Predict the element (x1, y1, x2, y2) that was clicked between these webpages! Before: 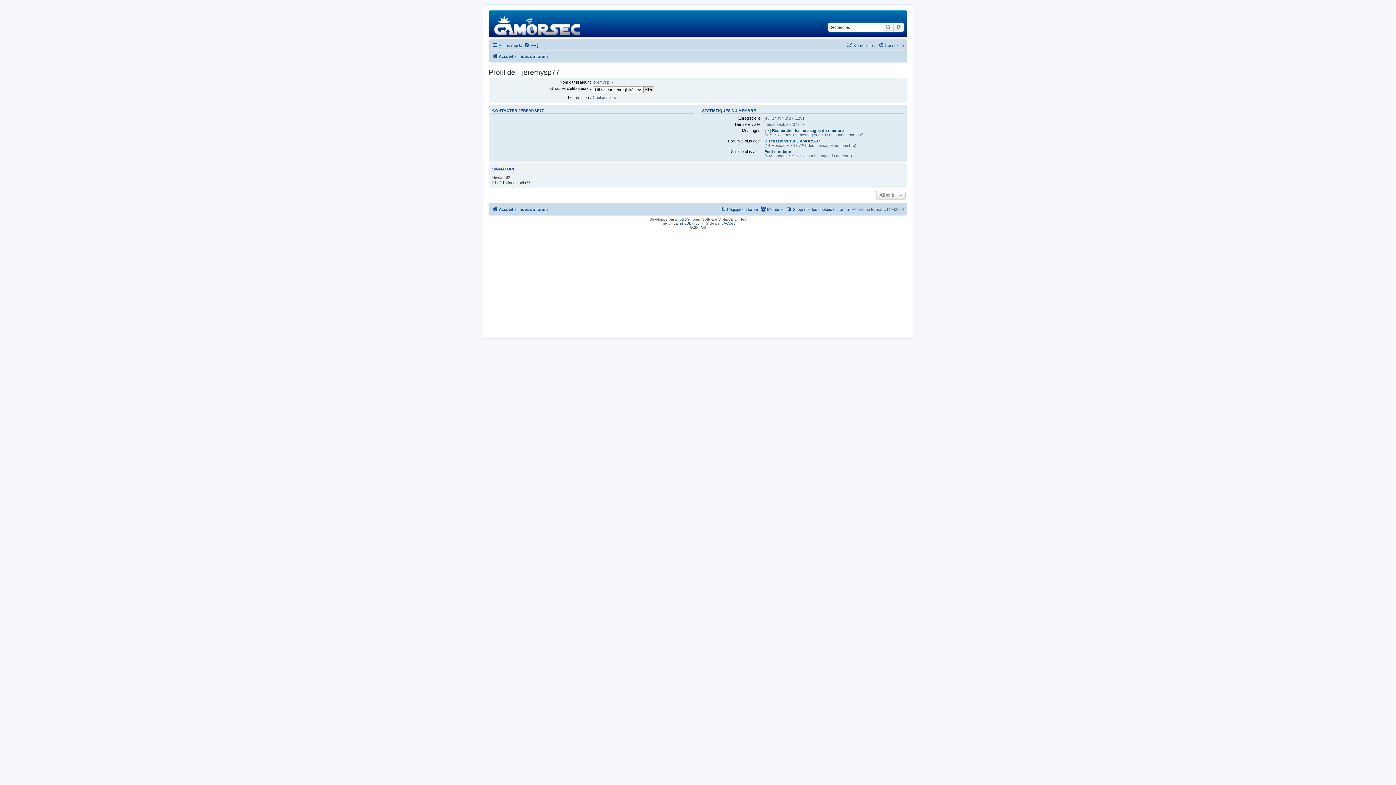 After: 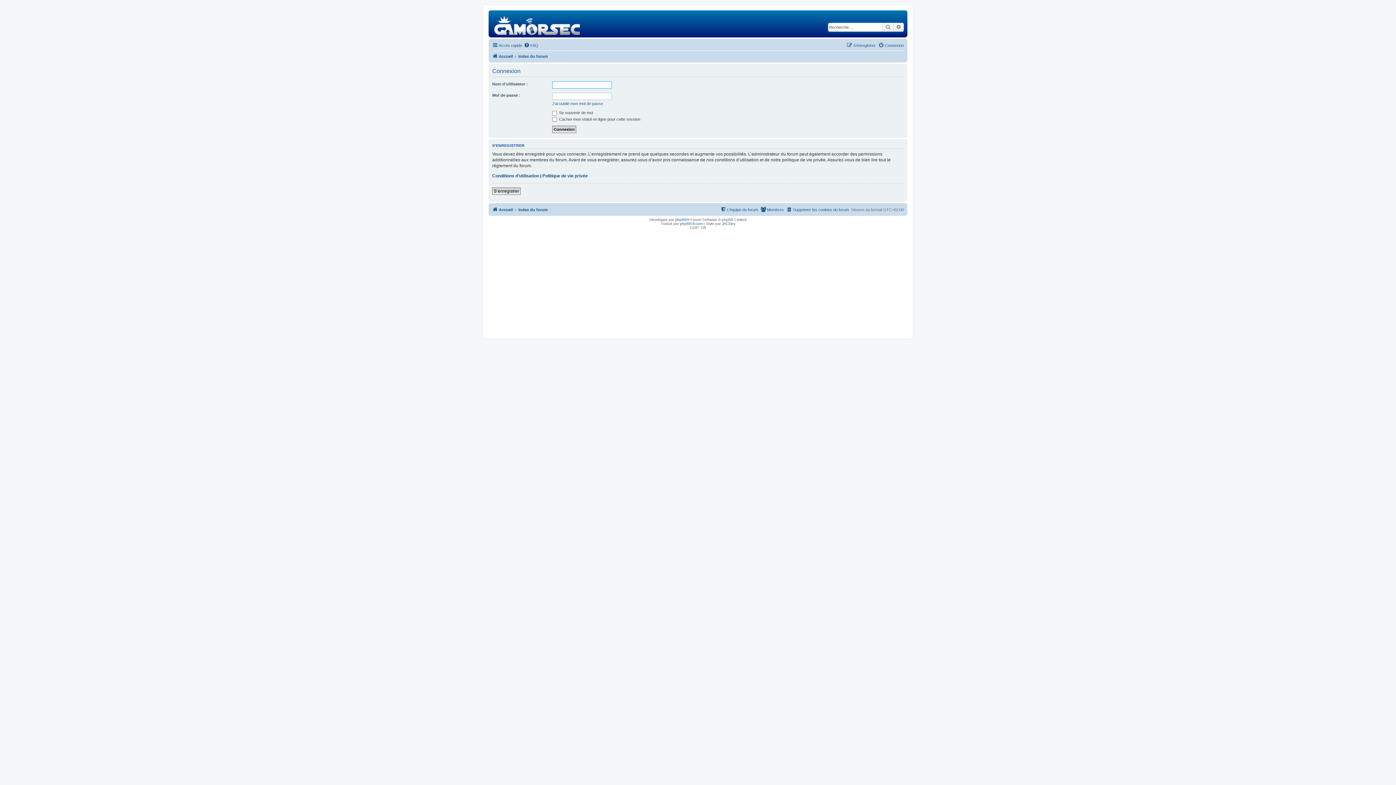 Action: label: Connexion bbox: (878, 41, 904, 49)